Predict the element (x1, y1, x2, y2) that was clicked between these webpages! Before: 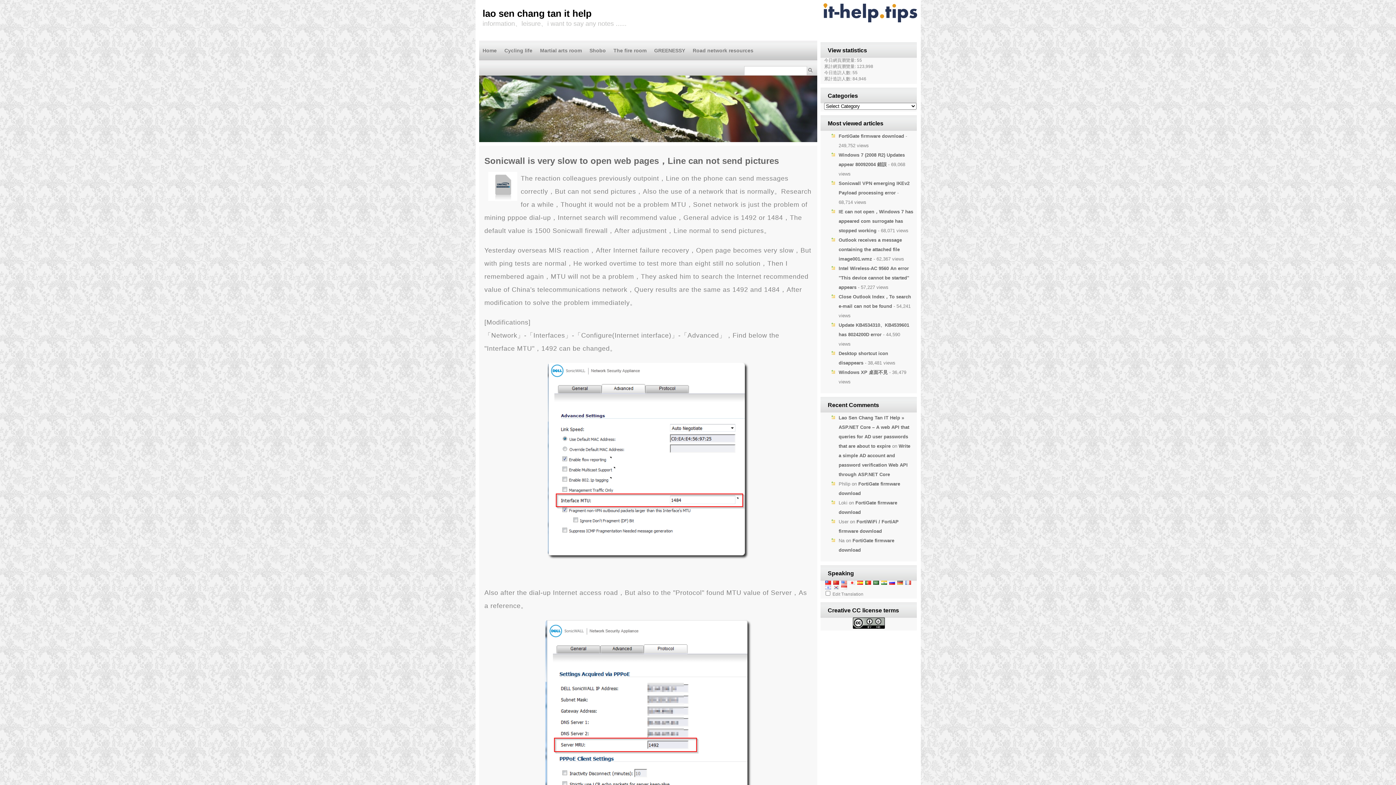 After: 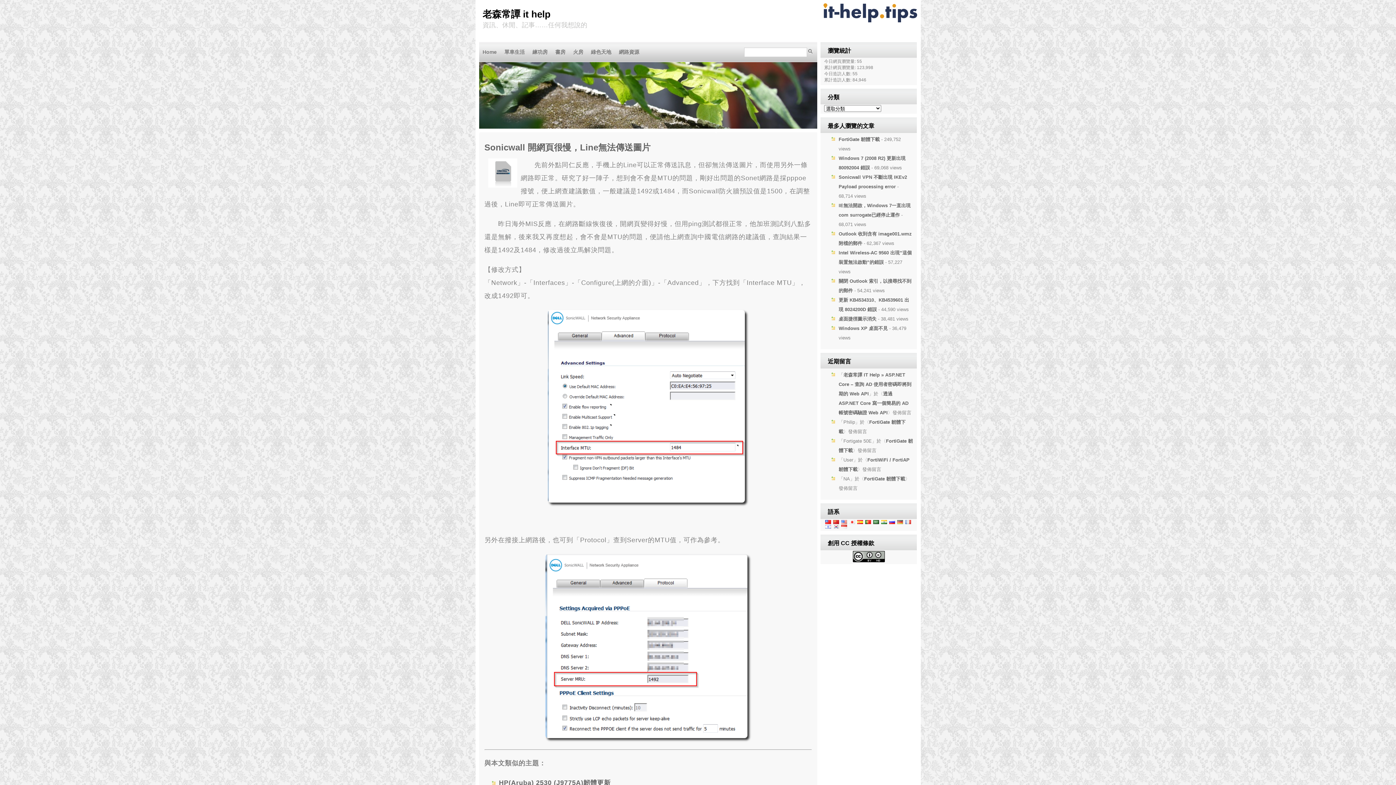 Action: bbox: (824, 581, 832, 586)